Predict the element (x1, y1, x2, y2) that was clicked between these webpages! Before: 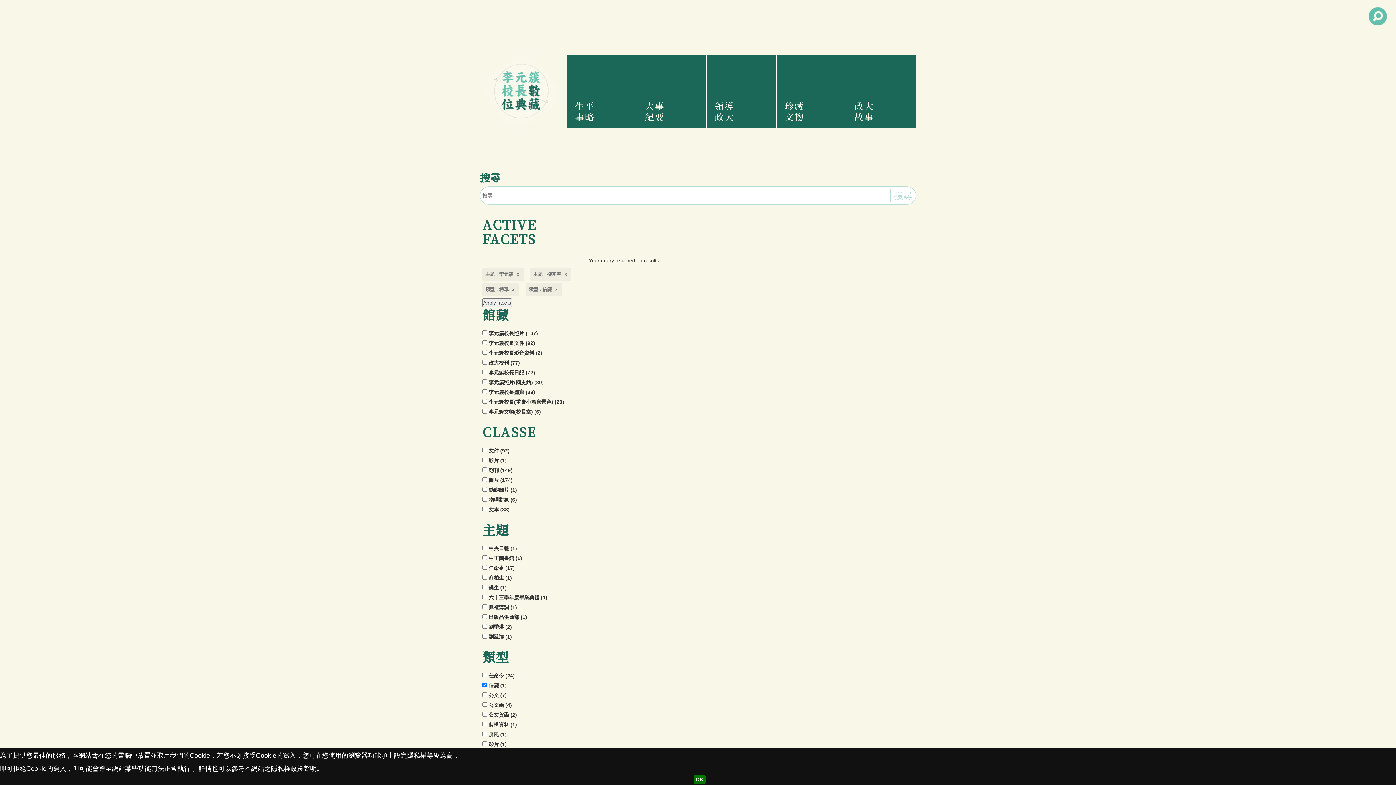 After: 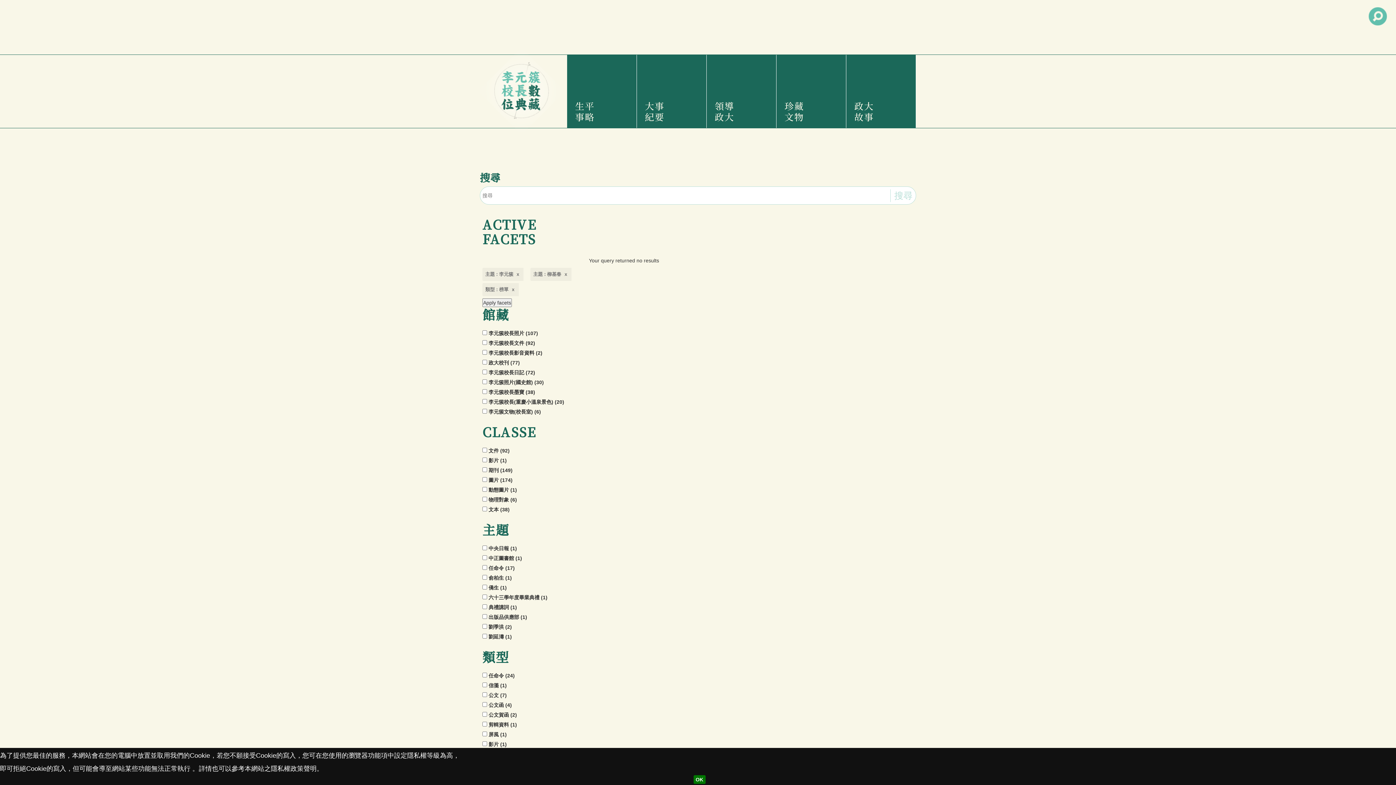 Action: label: 類型 : 信箋 bbox: (525, 283, 562, 296)